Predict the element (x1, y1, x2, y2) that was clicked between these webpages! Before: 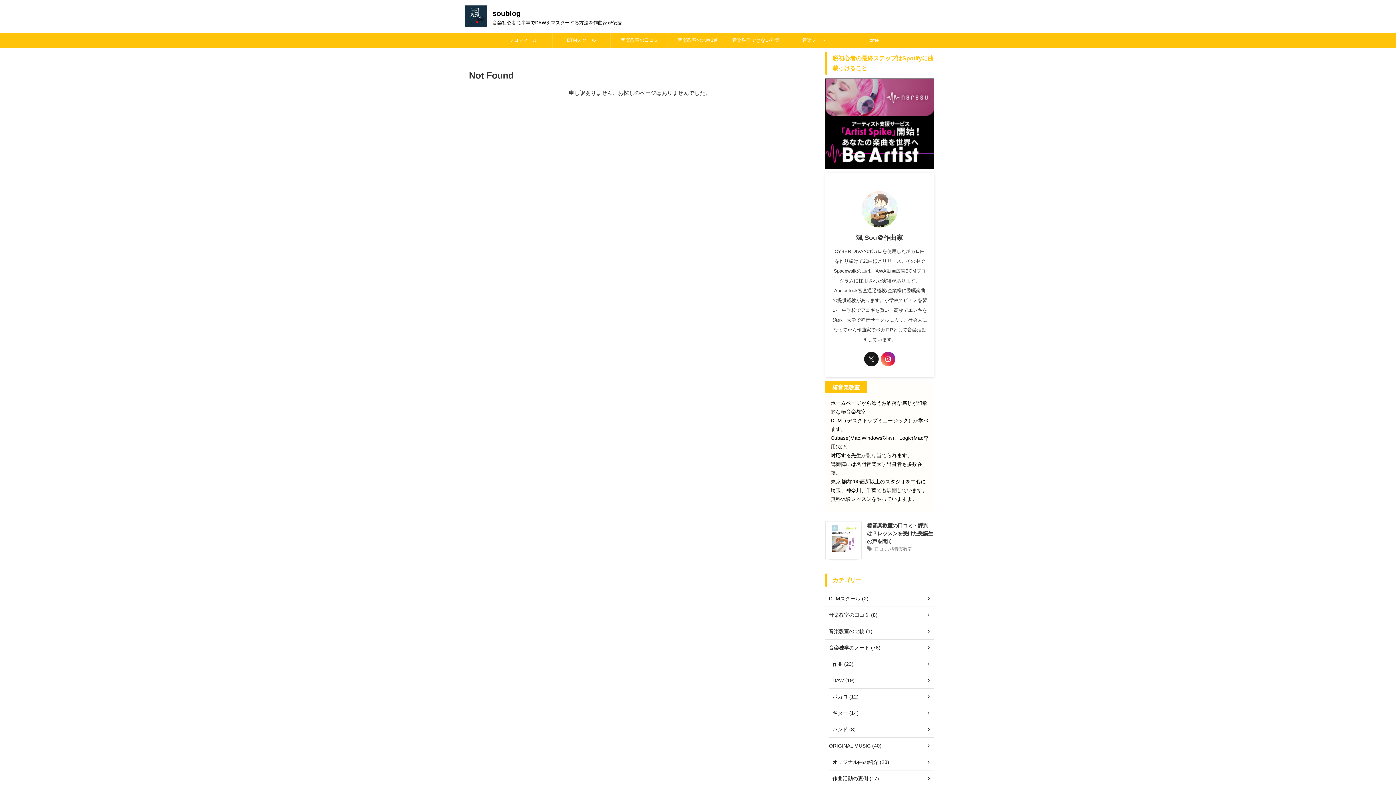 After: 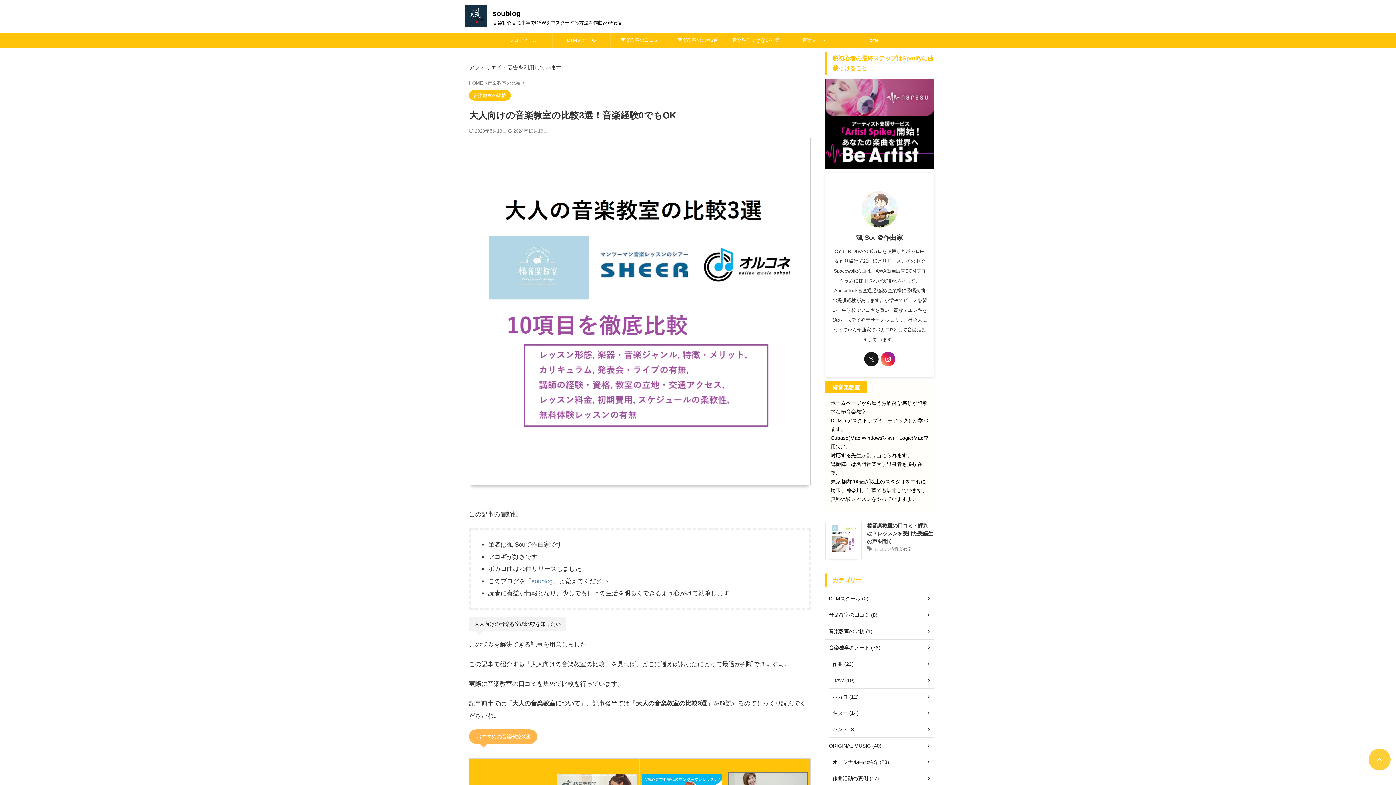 Action: label: 音楽教室の比較3選 bbox: (669, 33, 726, 47)